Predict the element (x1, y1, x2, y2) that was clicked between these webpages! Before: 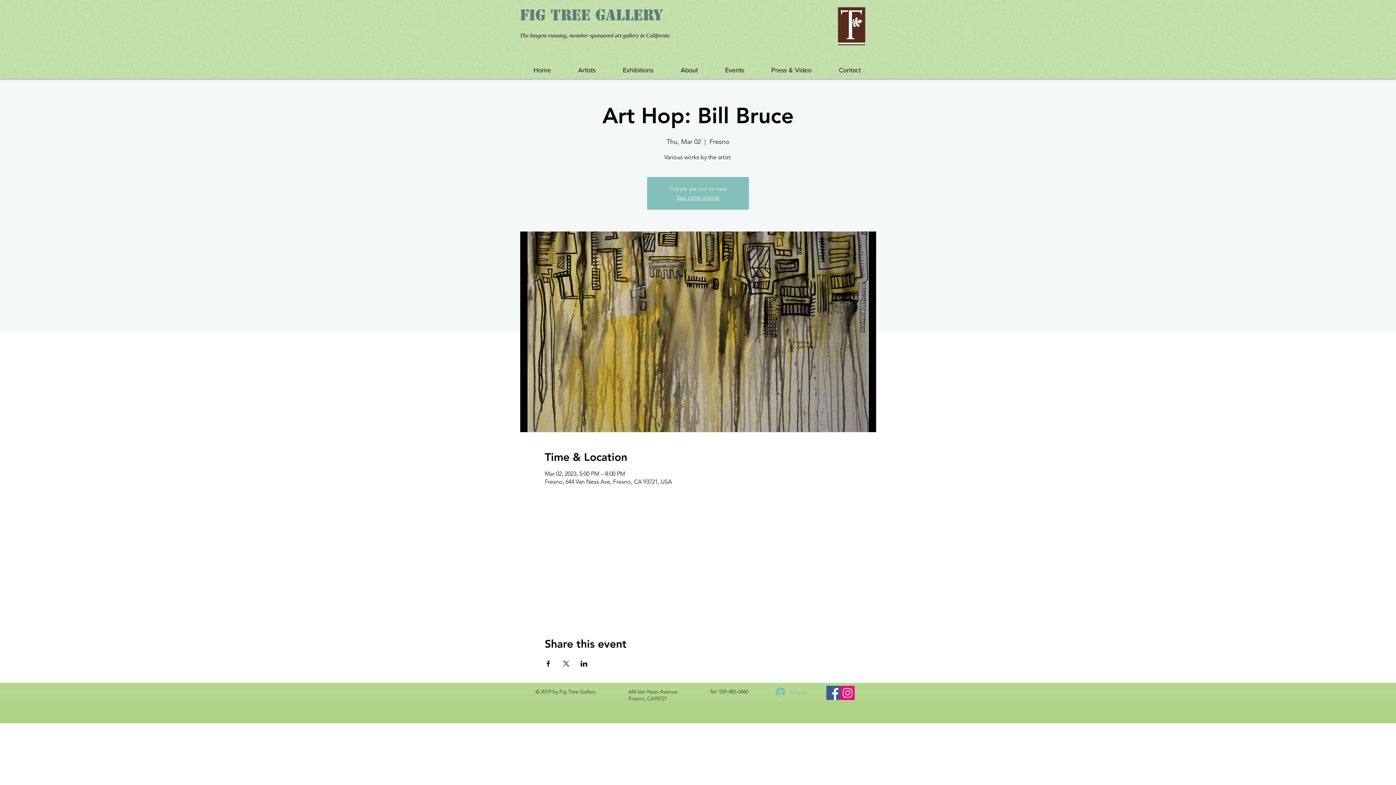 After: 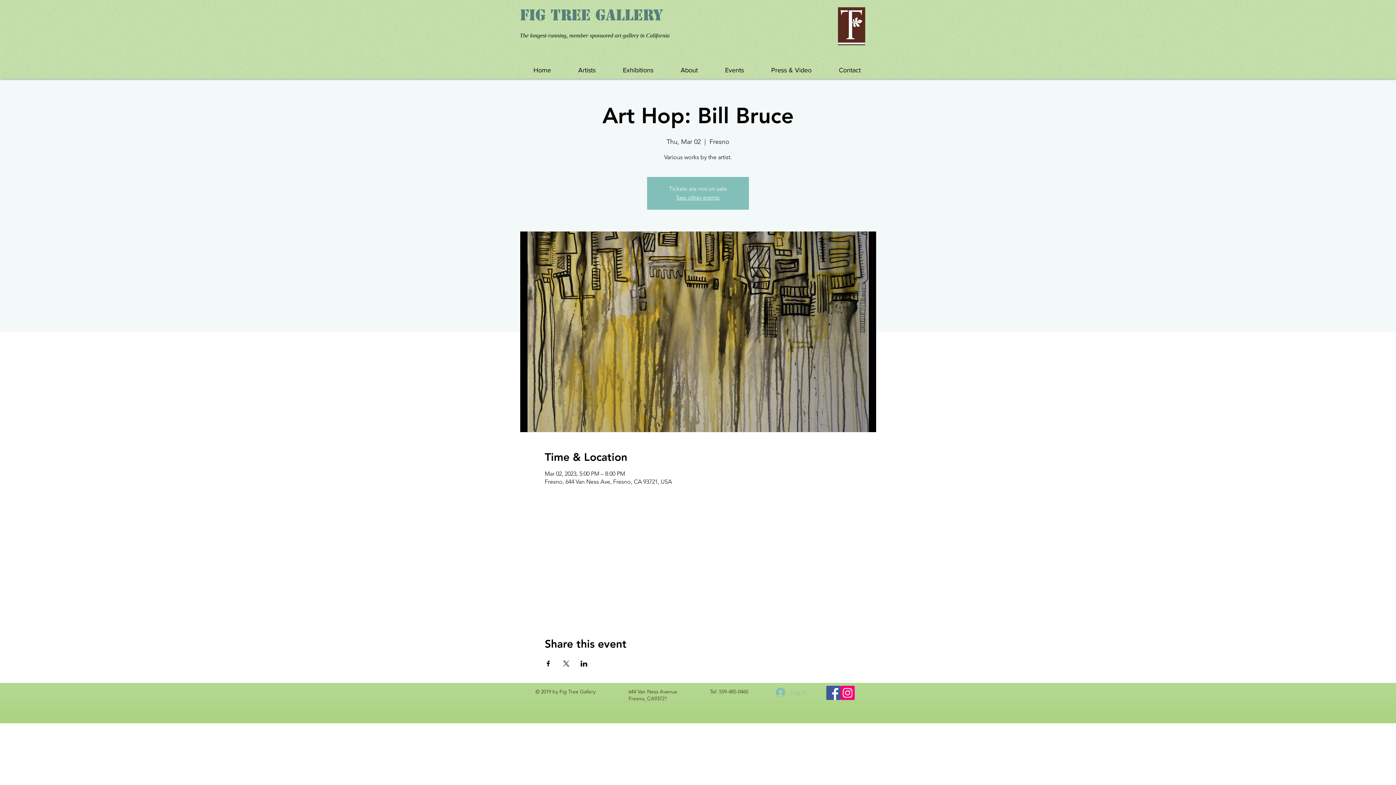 Action: bbox: (826, 686, 840, 700) label: Facebook